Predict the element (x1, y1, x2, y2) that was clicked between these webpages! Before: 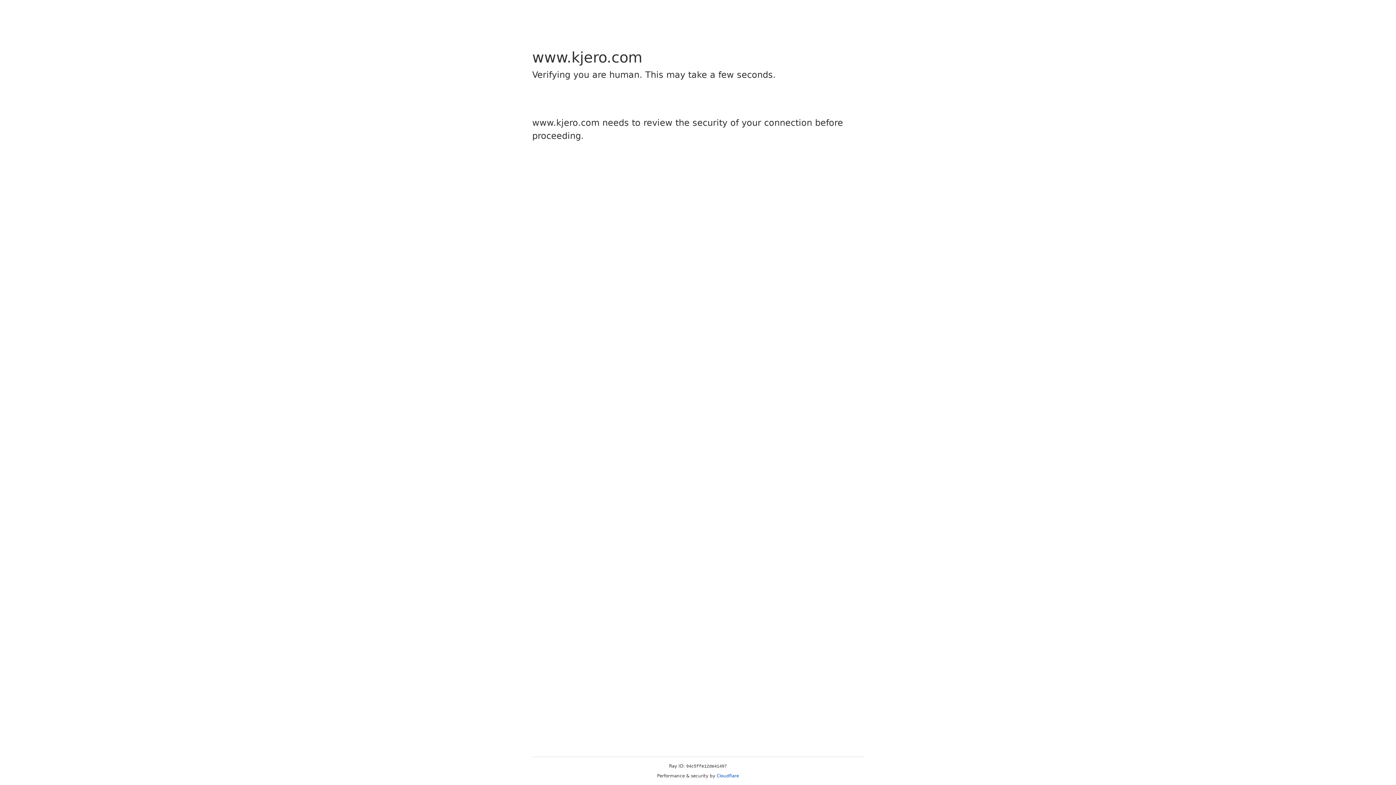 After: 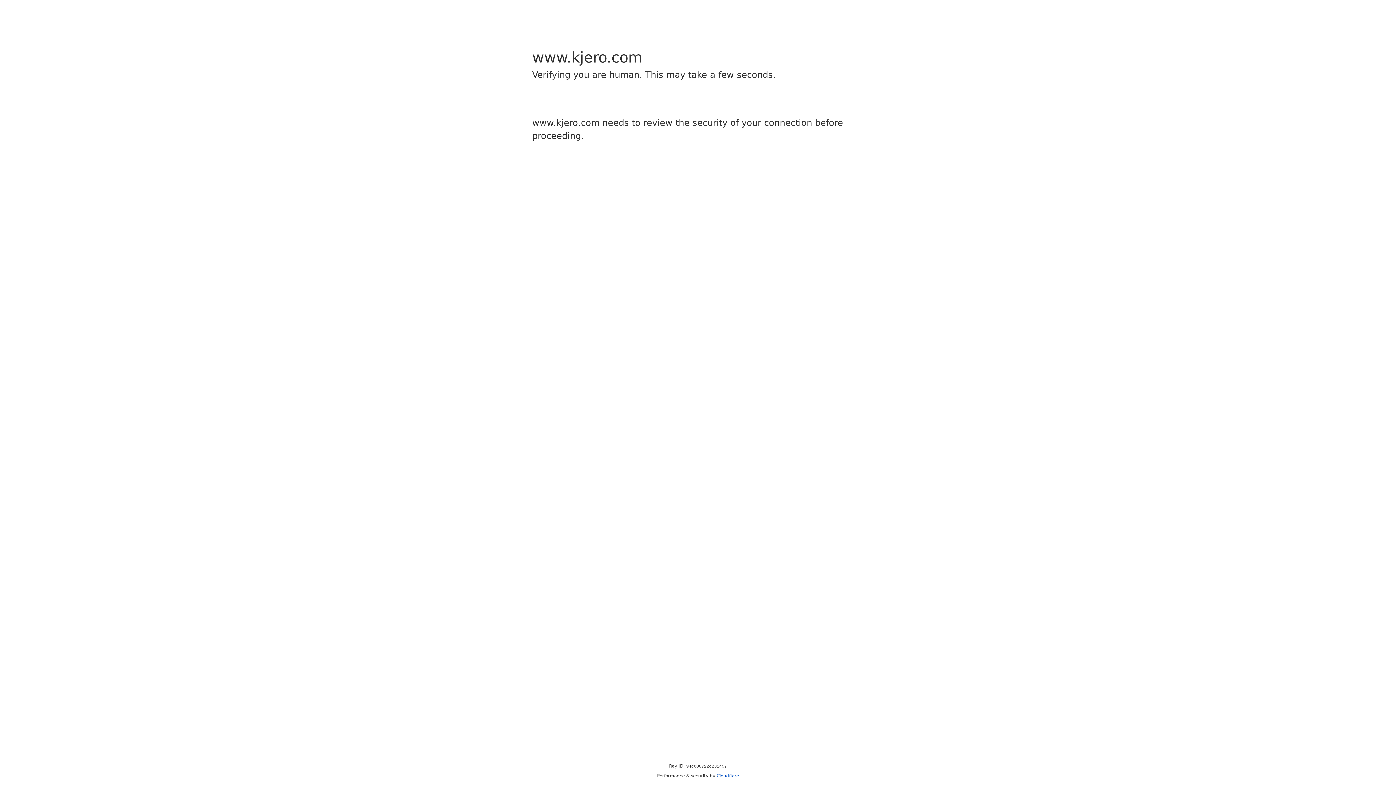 Action: bbox: (716, 773, 739, 778) label: Cloudflare